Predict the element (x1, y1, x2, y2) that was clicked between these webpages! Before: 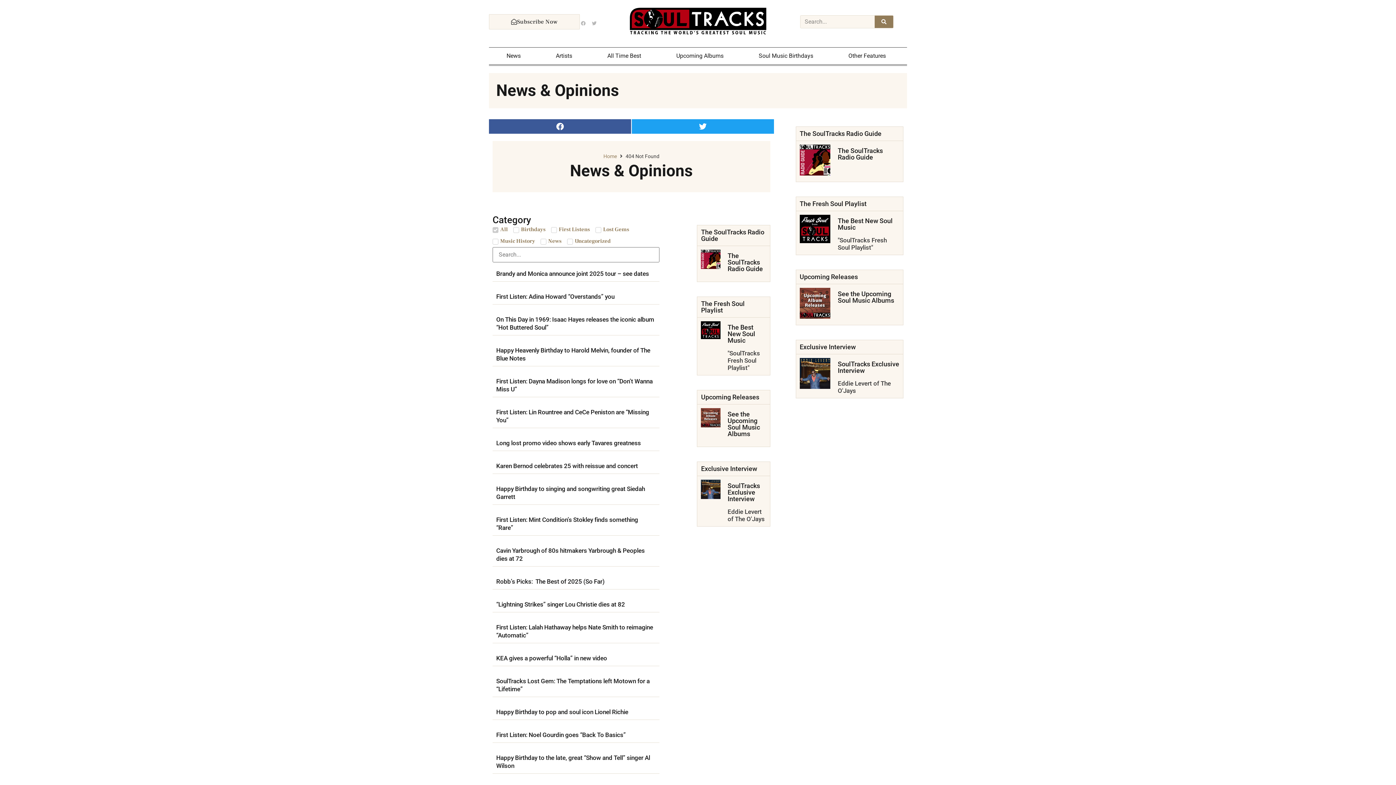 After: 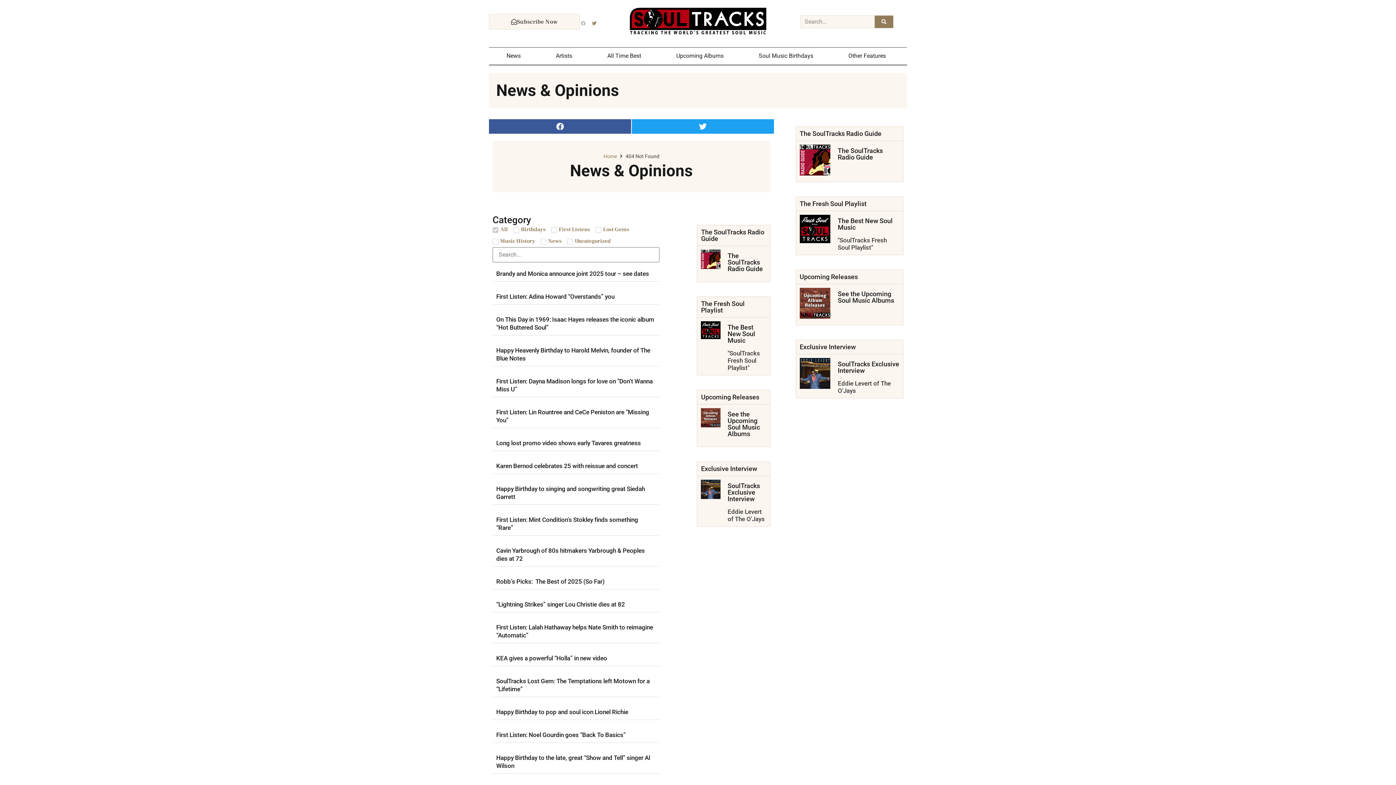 Action: bbox: (591, 20, 597, 26) label: Twitter